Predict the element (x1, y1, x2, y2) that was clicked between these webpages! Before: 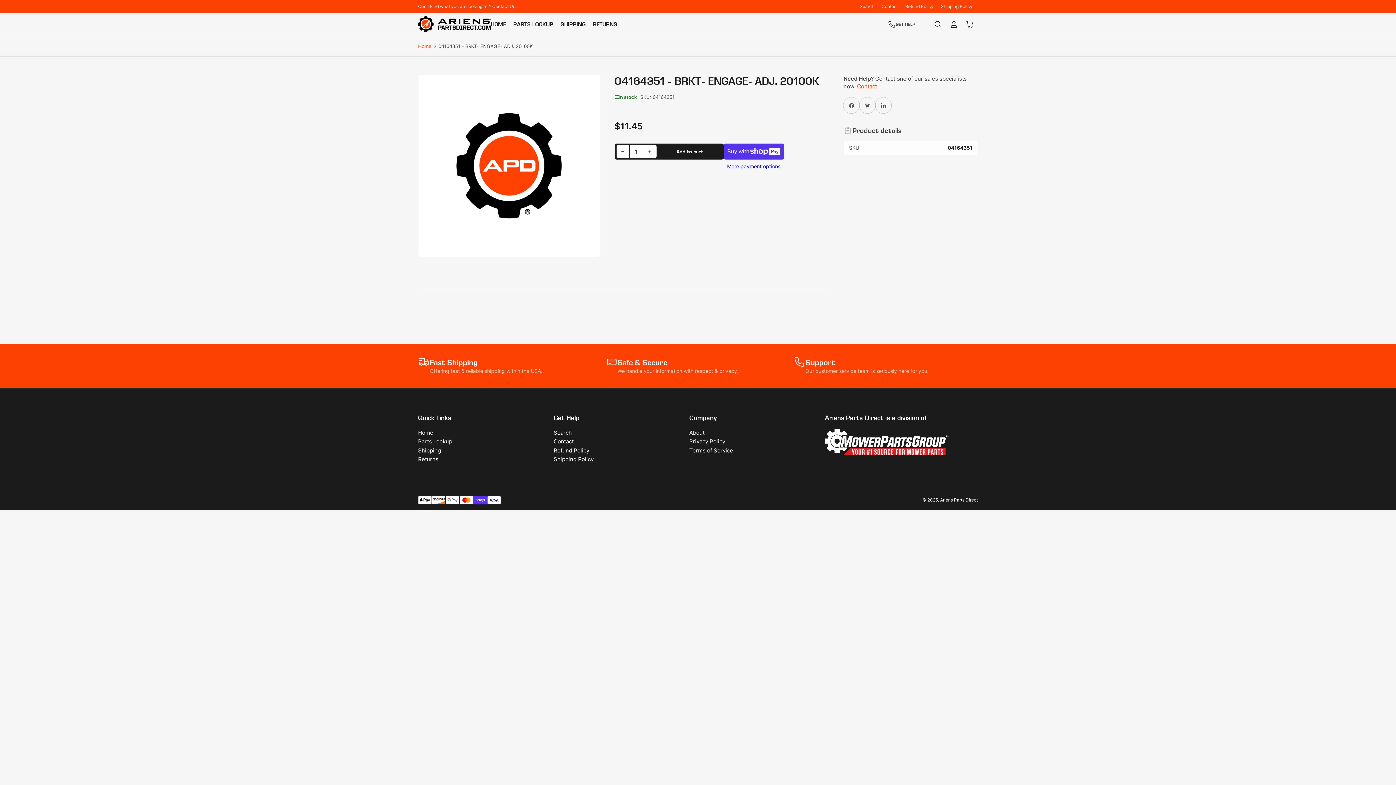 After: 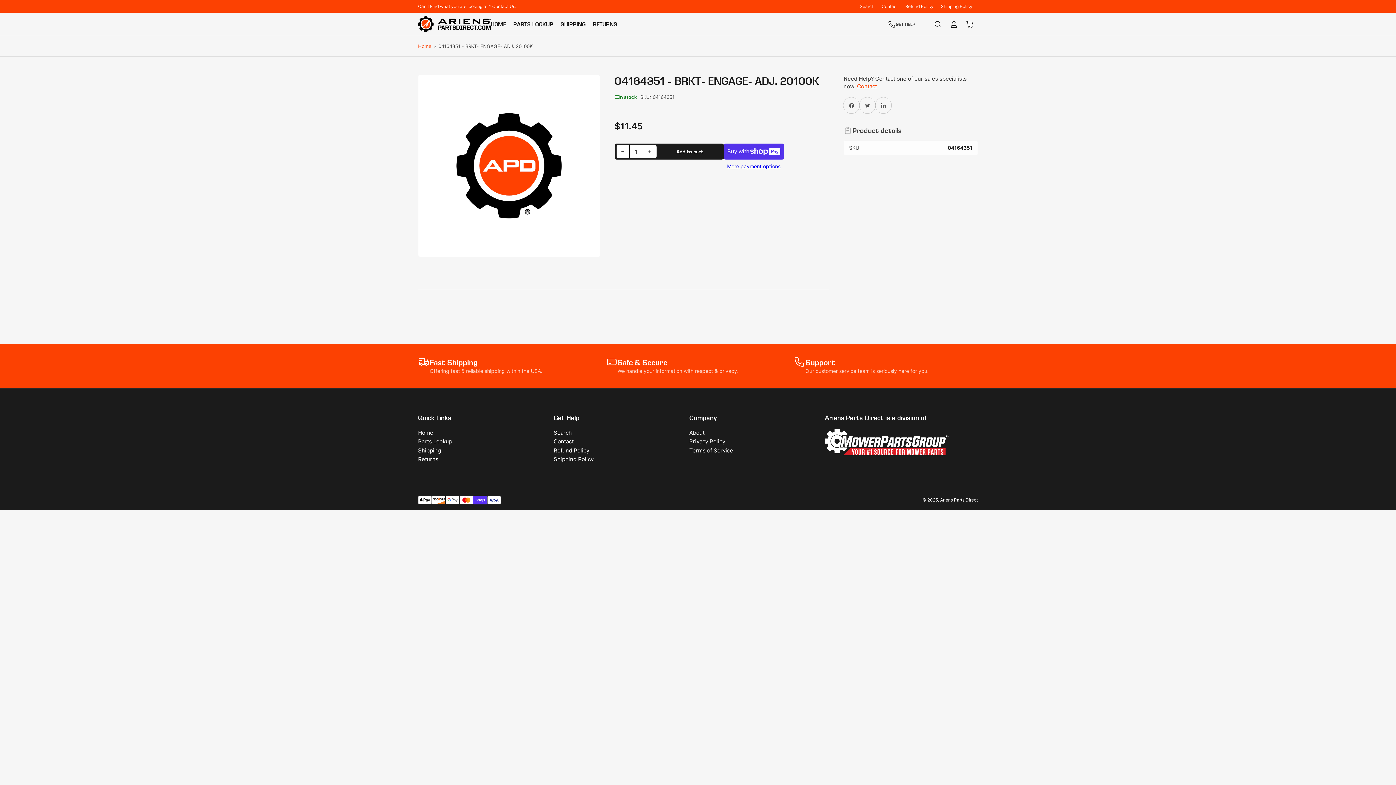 Action: label: −
Decrease quantity for 04164351 - BRKT- ENGAGE- ADJ. 20100K bbox: (616, 145, 629, 158)